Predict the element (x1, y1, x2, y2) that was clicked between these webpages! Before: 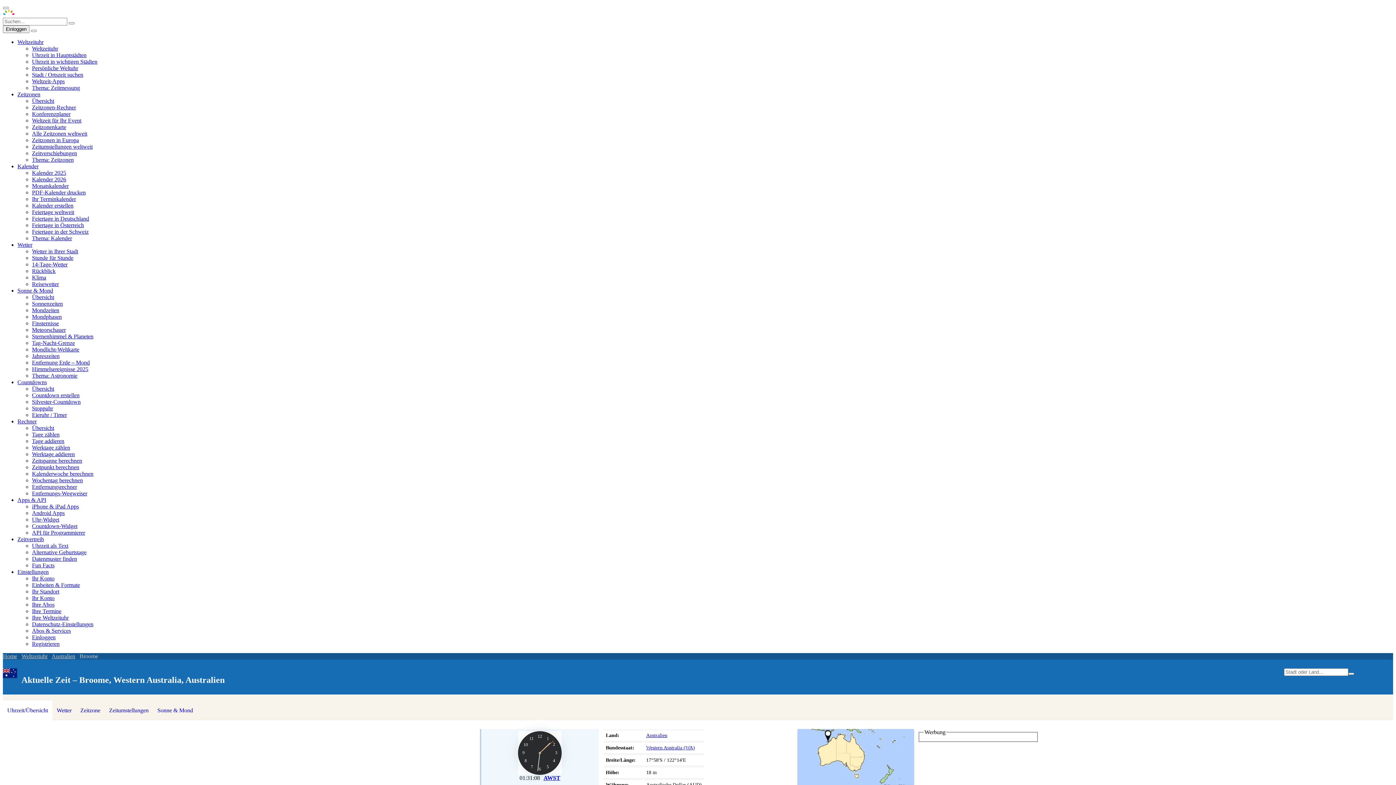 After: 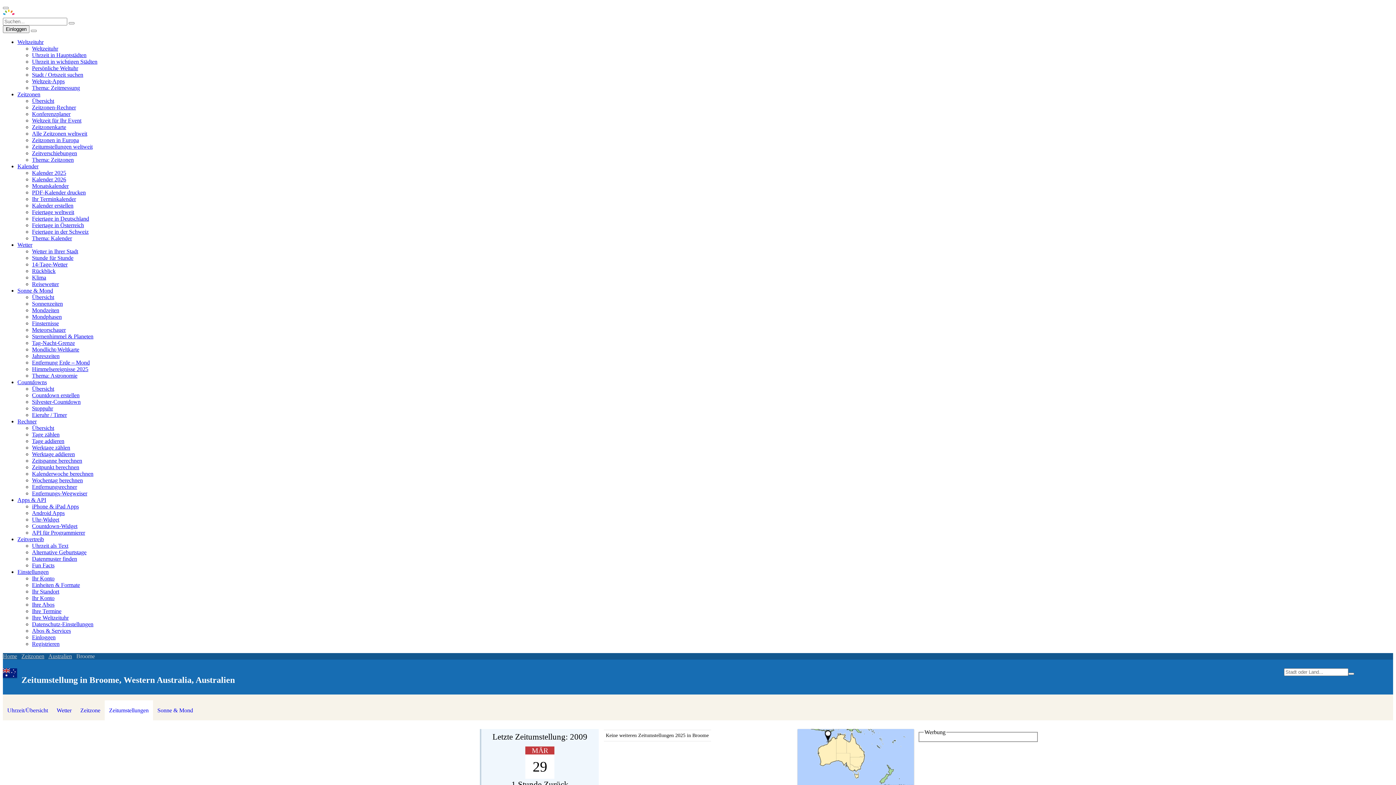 Action: bbox: (104, 700, 153, 720) label: Zeitumstellungen